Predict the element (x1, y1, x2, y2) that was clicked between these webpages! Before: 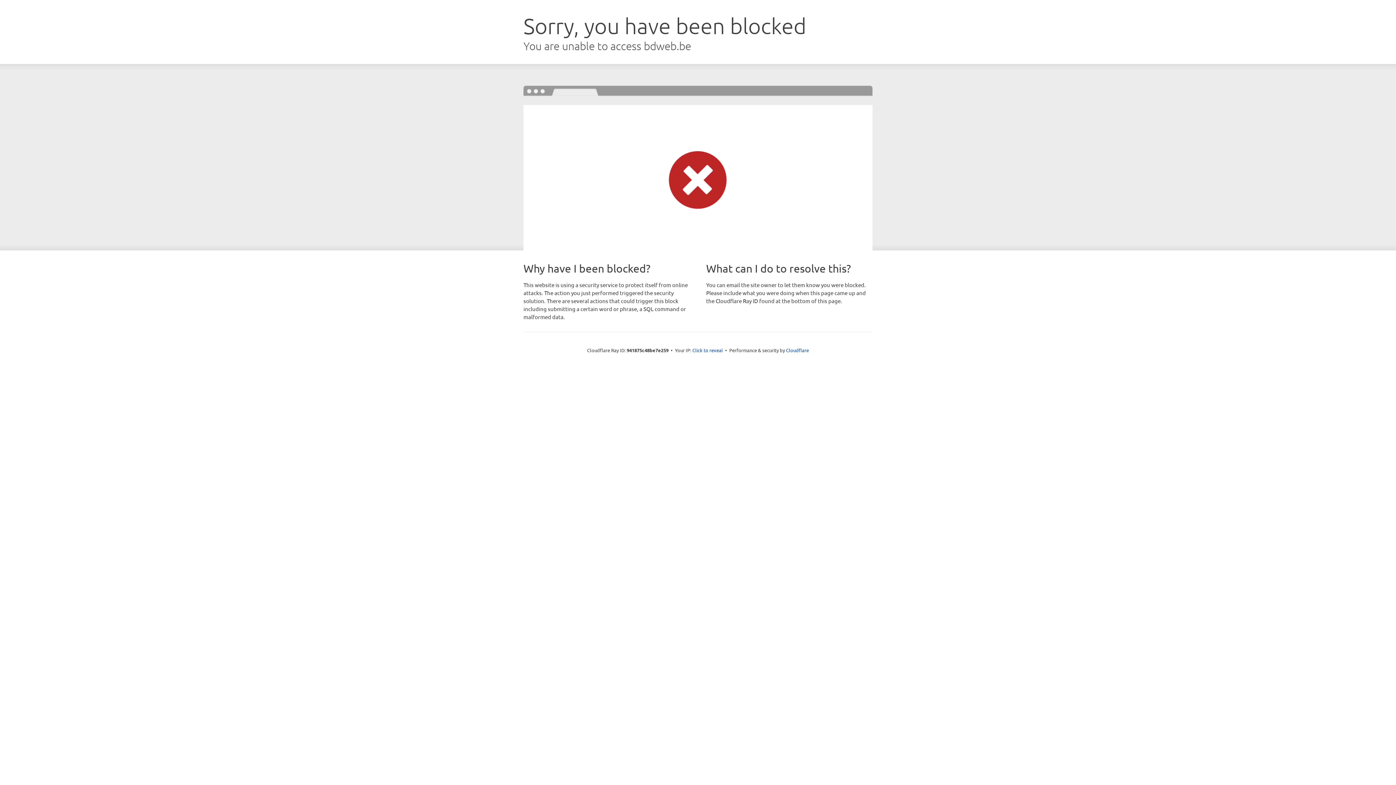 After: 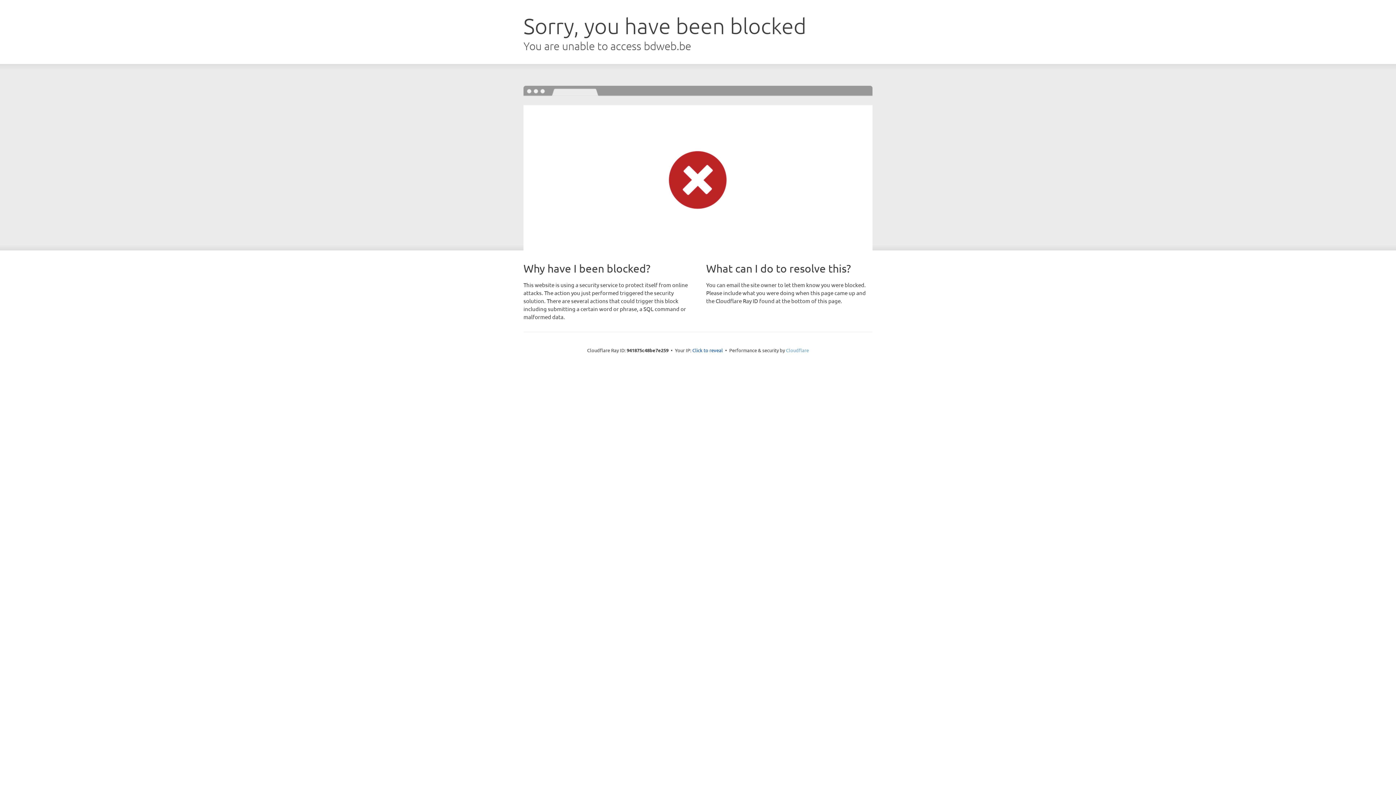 Action: label: Cloudflare bbox: (786, 347, 809, 353)